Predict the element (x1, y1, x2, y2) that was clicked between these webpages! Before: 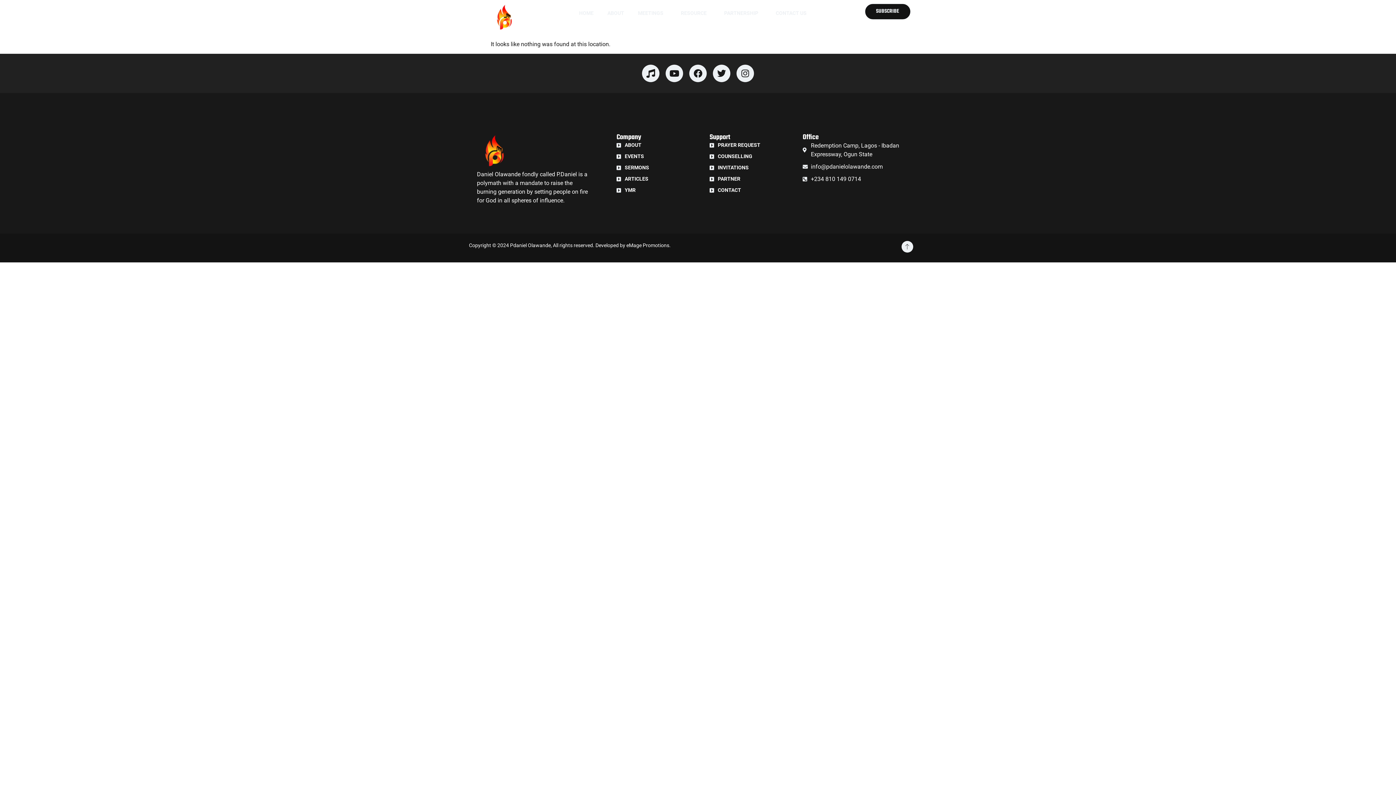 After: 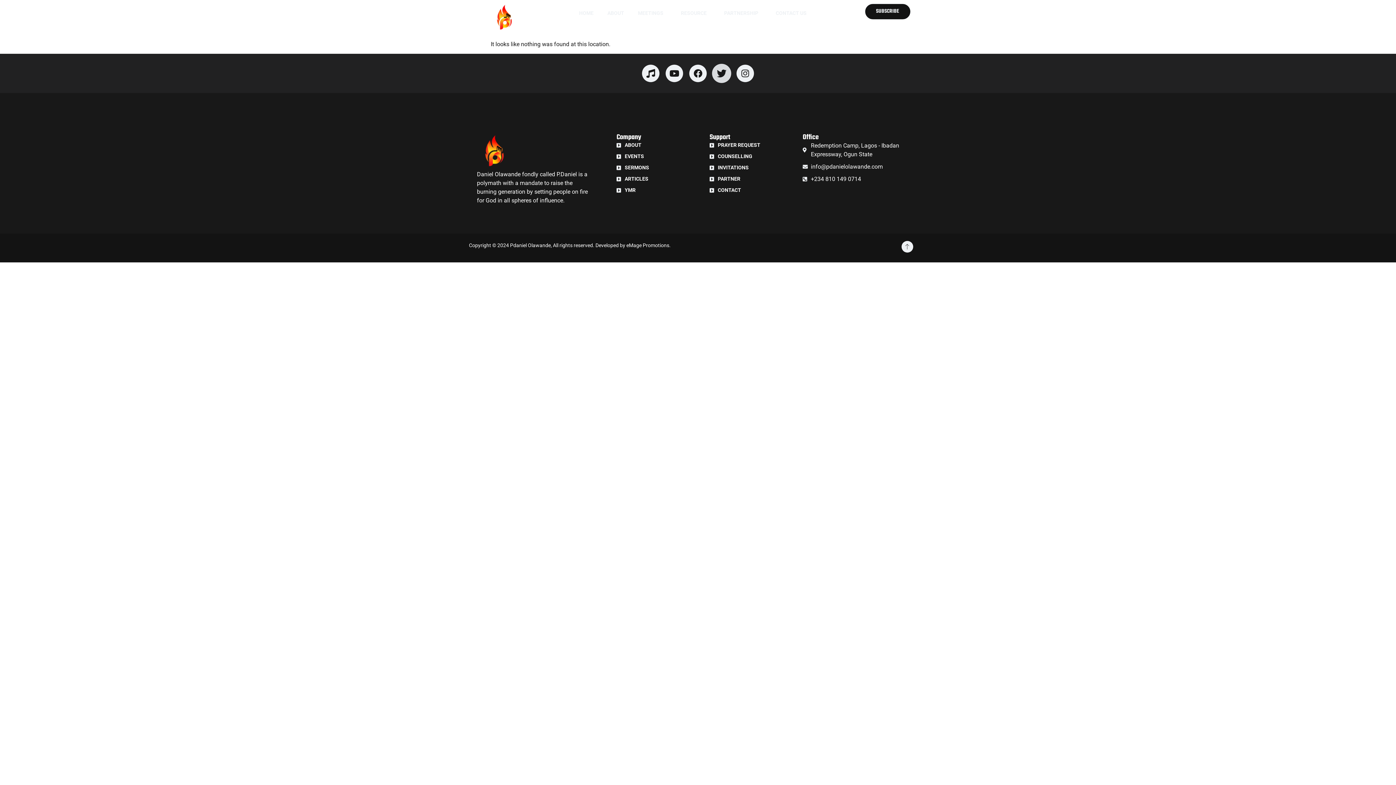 Action: label: Twitter bbox: (713, 64, 730, 82)